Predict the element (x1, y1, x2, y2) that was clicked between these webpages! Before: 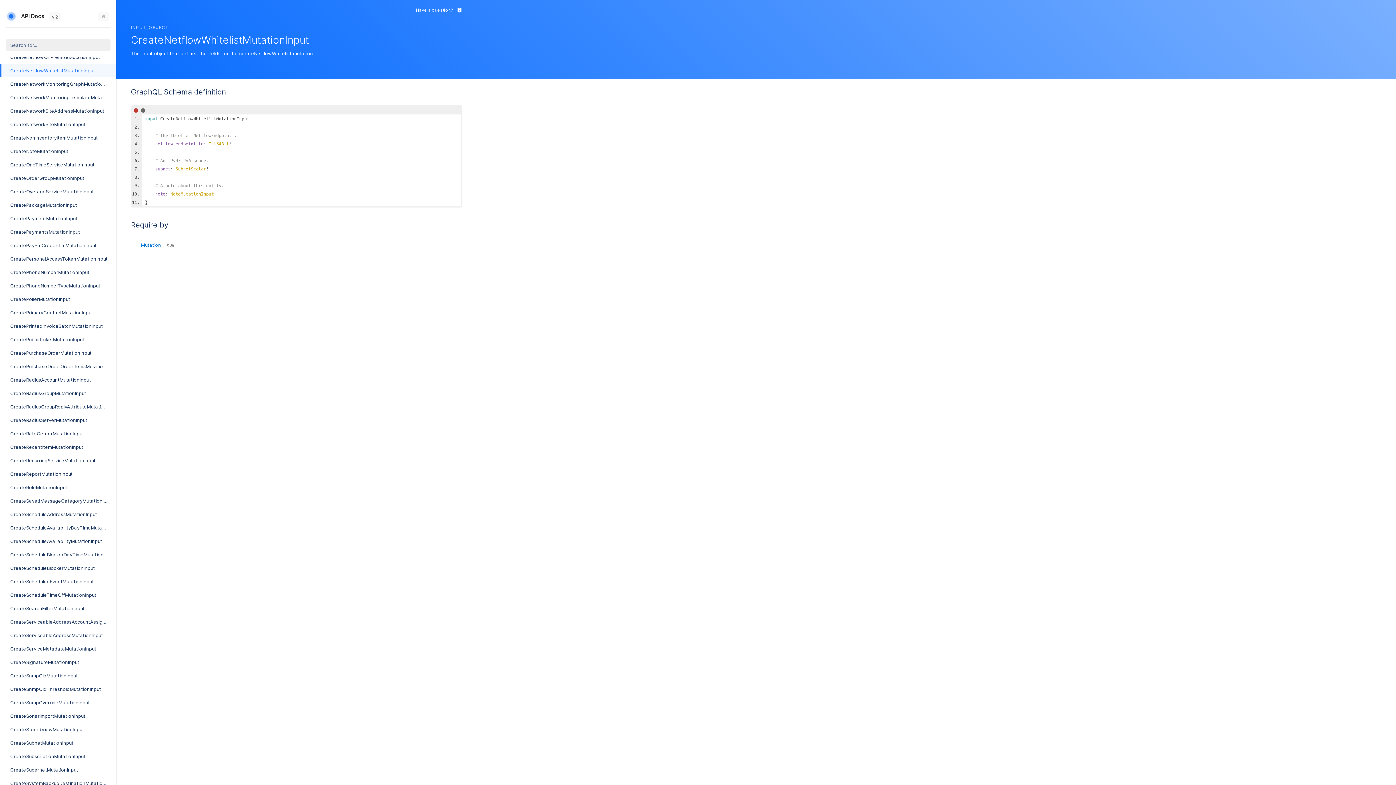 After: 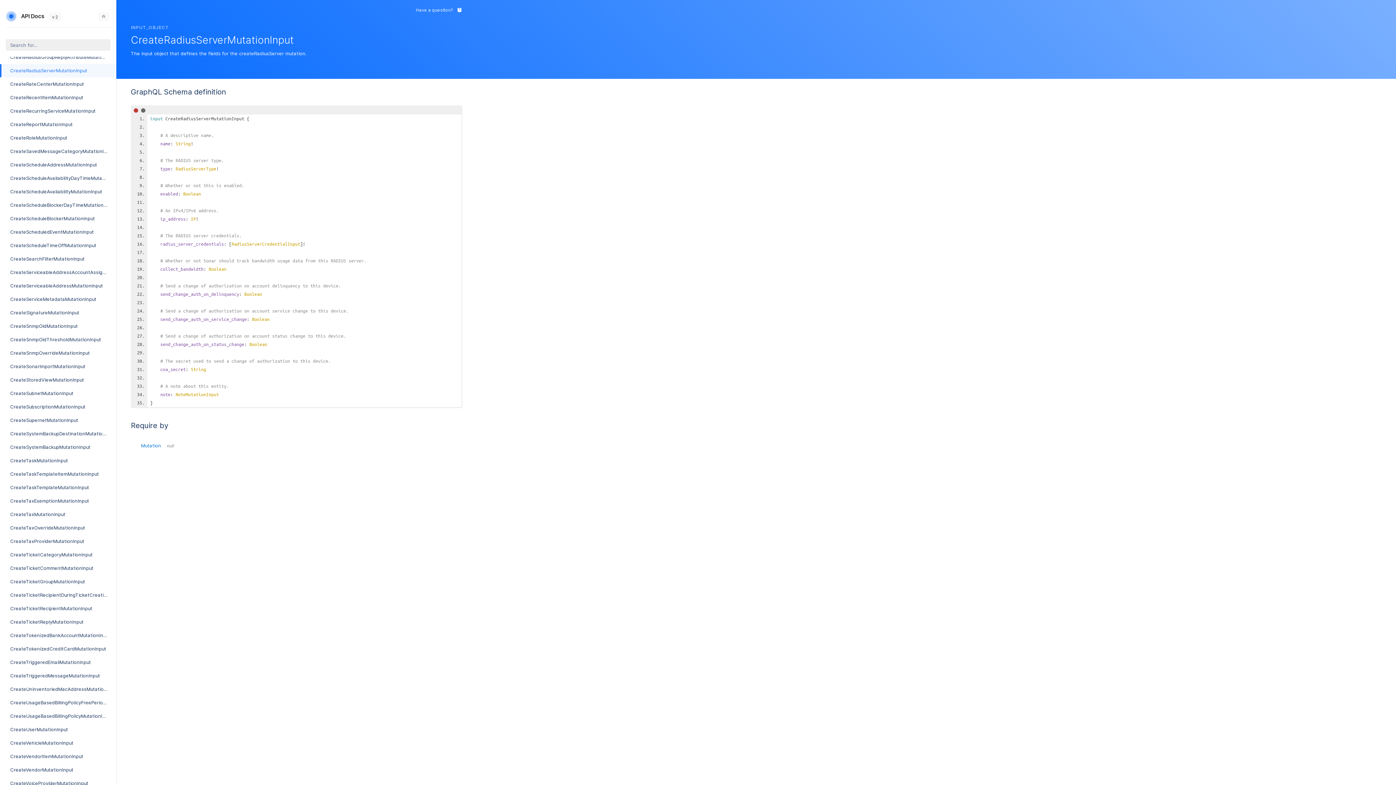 Action: label: CreateRadiusServerMutationInput bbox: (0, 413, 116, 427)